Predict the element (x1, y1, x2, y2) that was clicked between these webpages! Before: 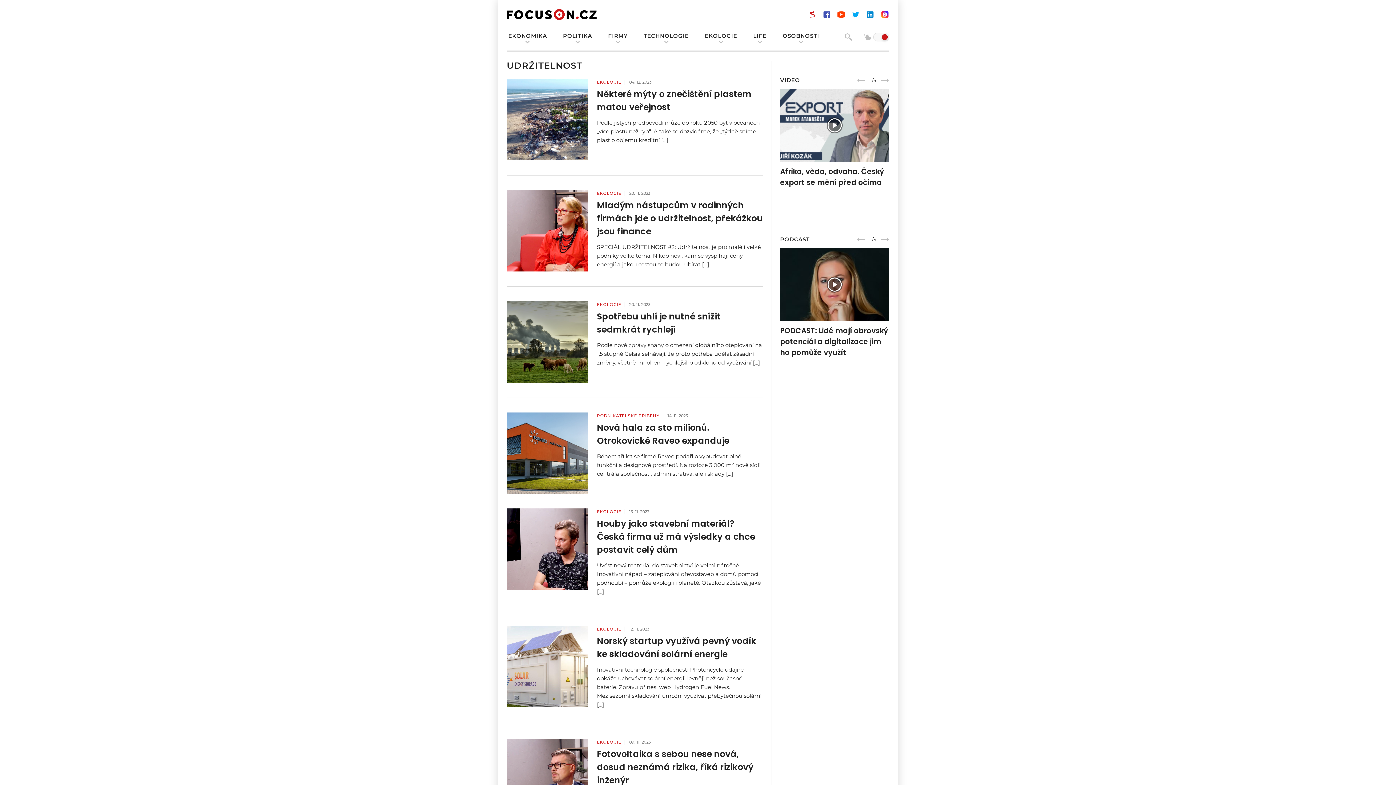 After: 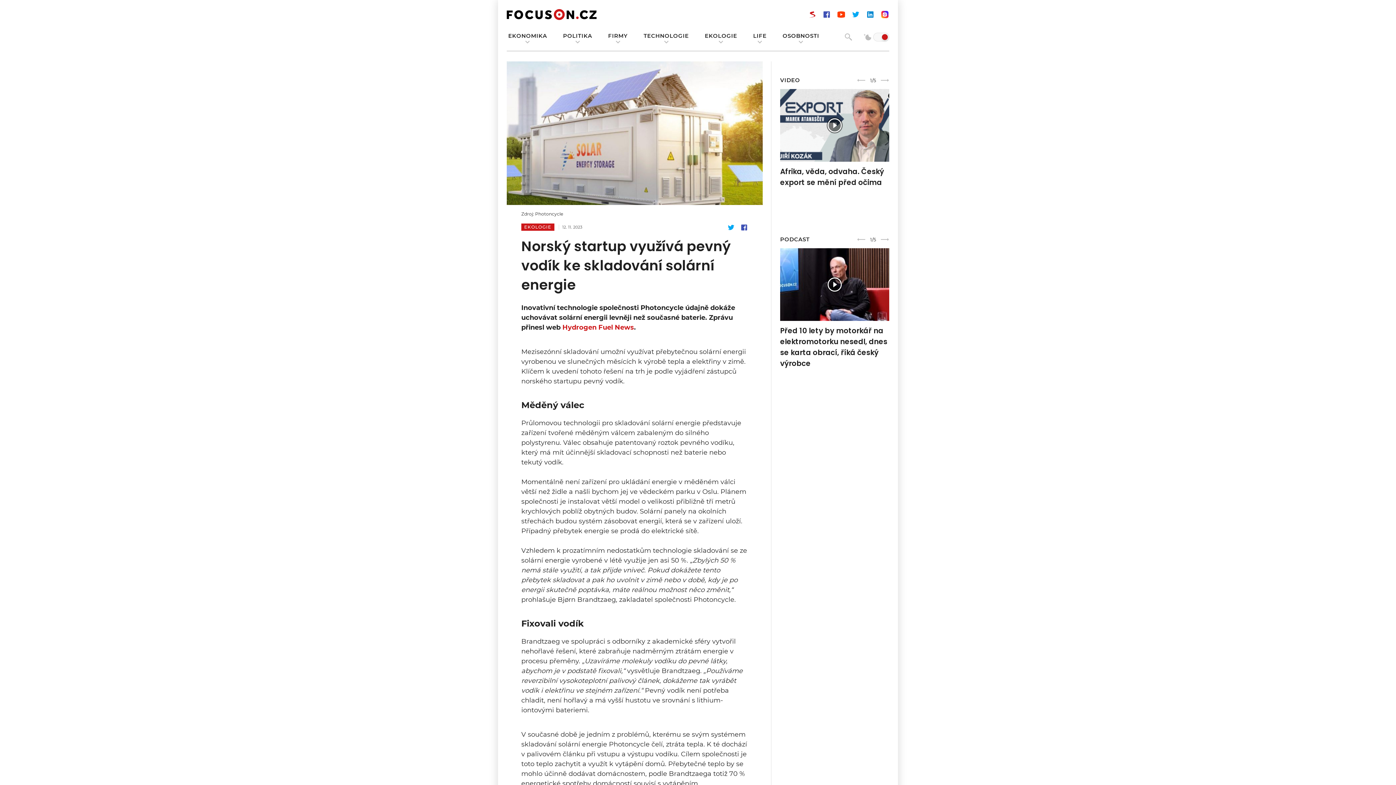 Action: label: EKOLOGIE 12. 11. 2023
Norský startup využívá pevný vodík ke skladování solární energie

Inovativní technologie společnosti Photoncycle údajně dokáže uchovávat solární energii levněji než současné baterie. Zprávu přinesl web Hydrogen Fuel News. Mezisezónní skladování umožní využívat přebytečnou solární […] bbox: (506, 626, 762, 724)